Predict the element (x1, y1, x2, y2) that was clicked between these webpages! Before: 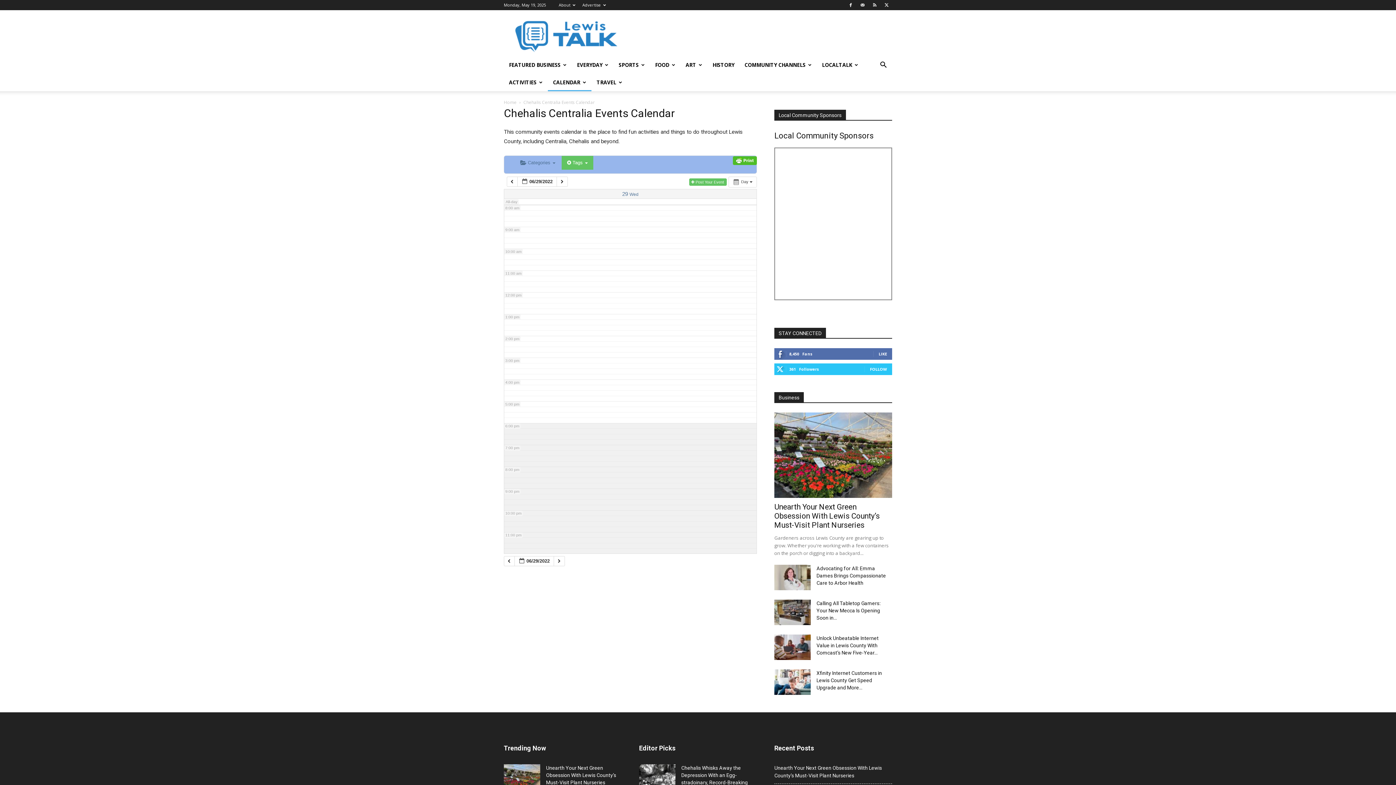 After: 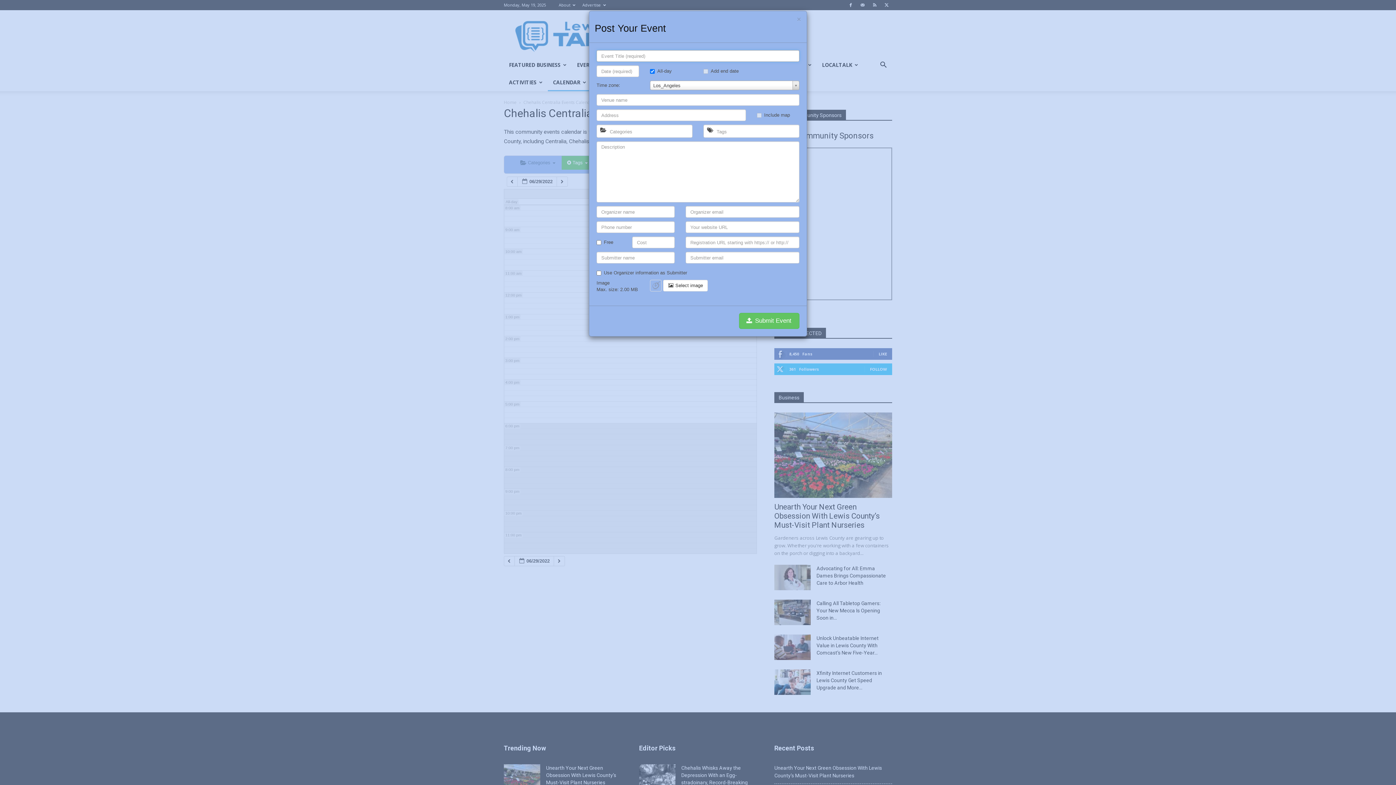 Action: bbox: (689, 178, 726, 185) label:  Post Your Event 